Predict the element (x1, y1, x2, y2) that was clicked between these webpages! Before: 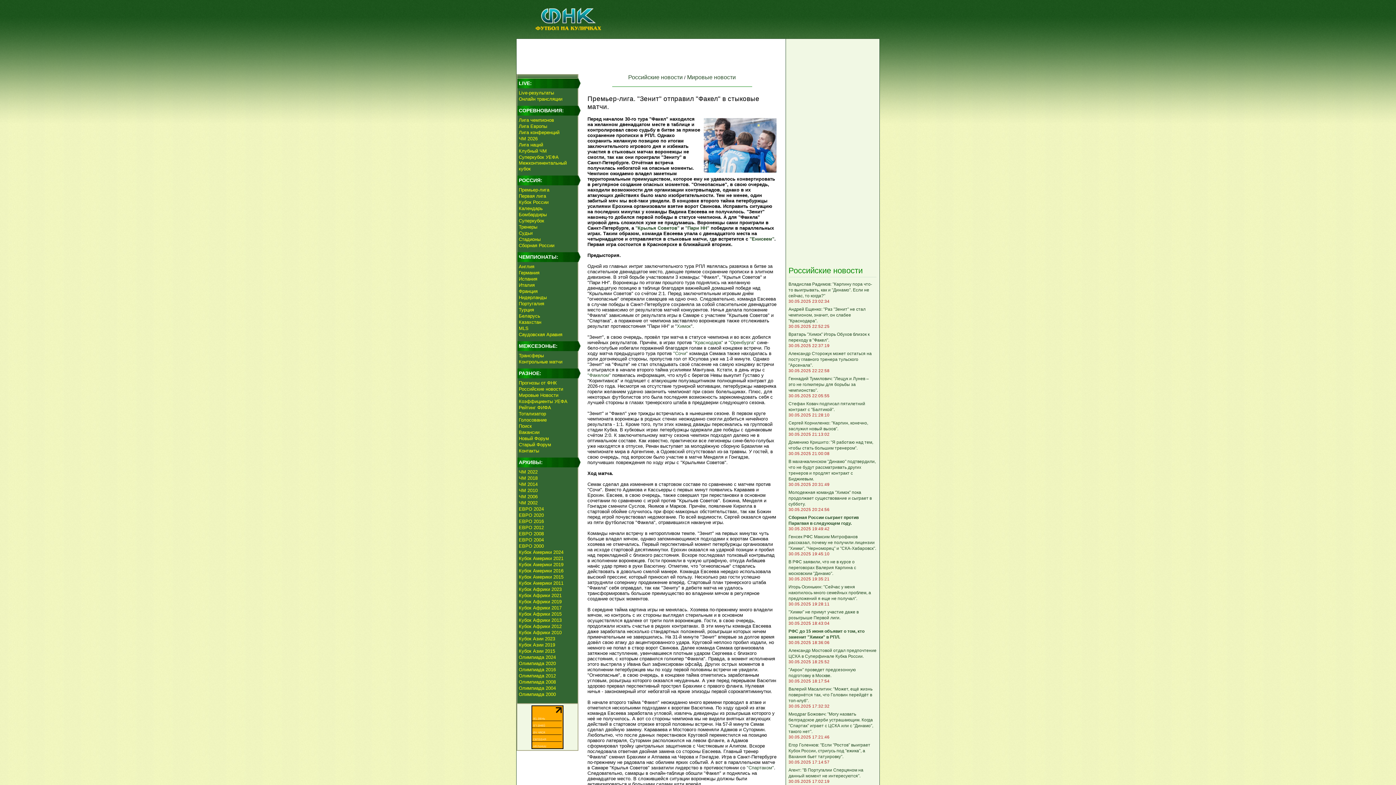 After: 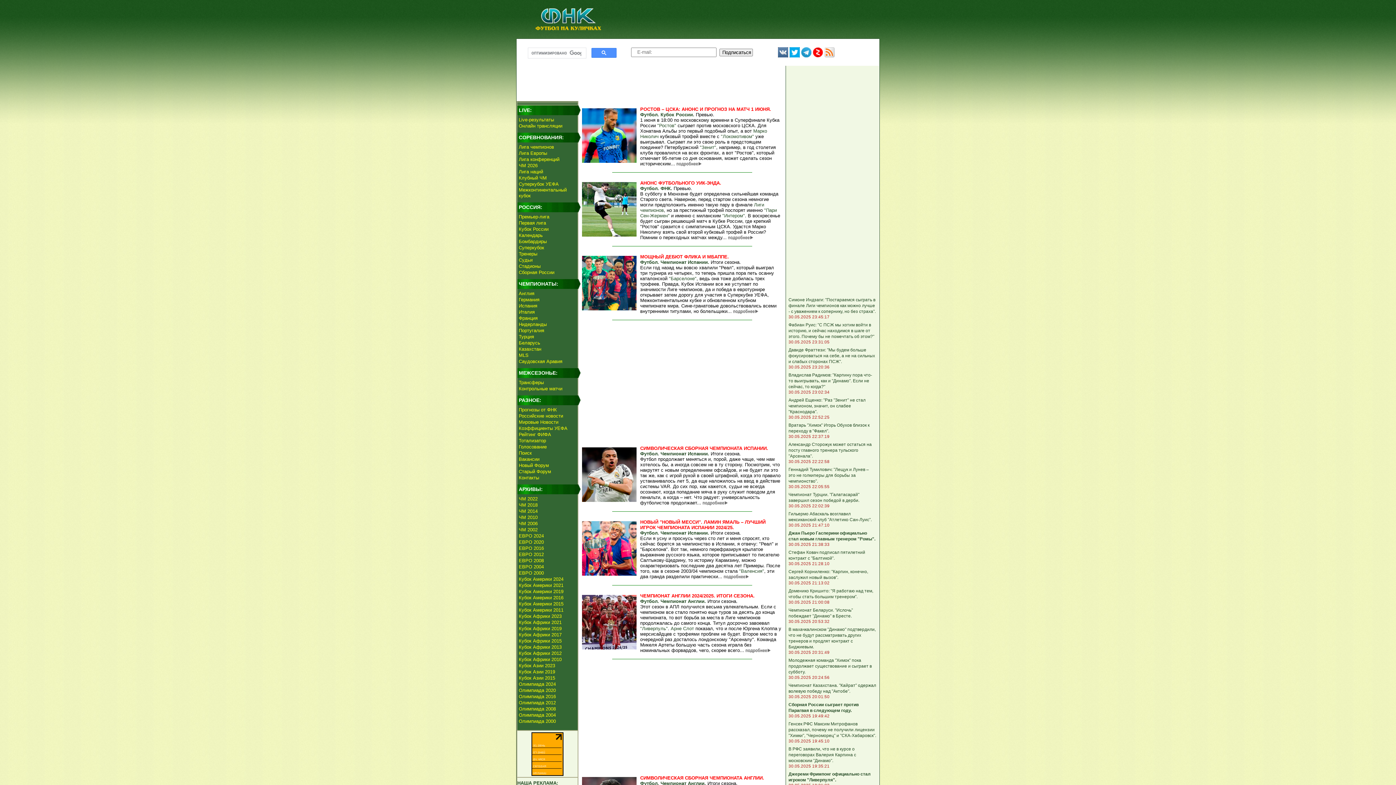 Action: bbox: (534, 25, 602, 31)